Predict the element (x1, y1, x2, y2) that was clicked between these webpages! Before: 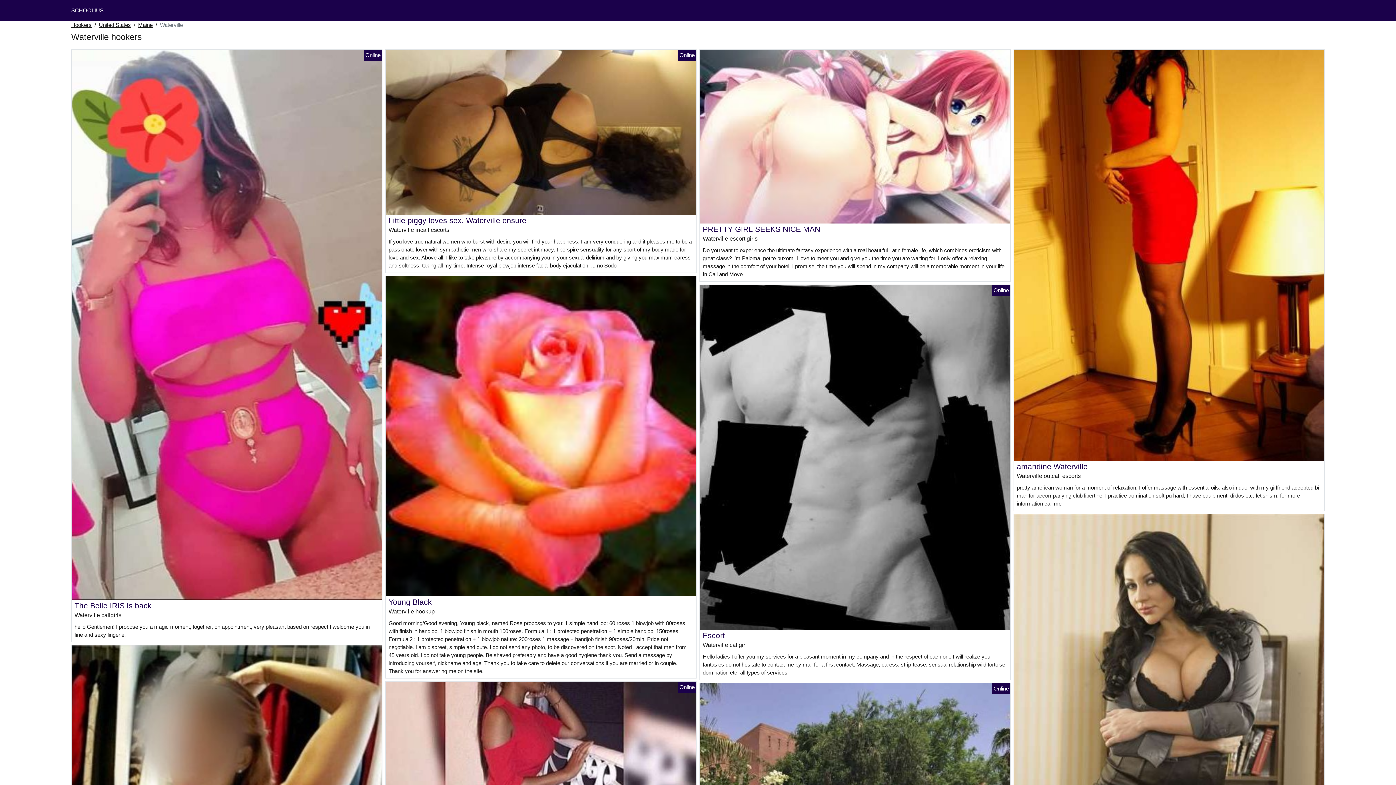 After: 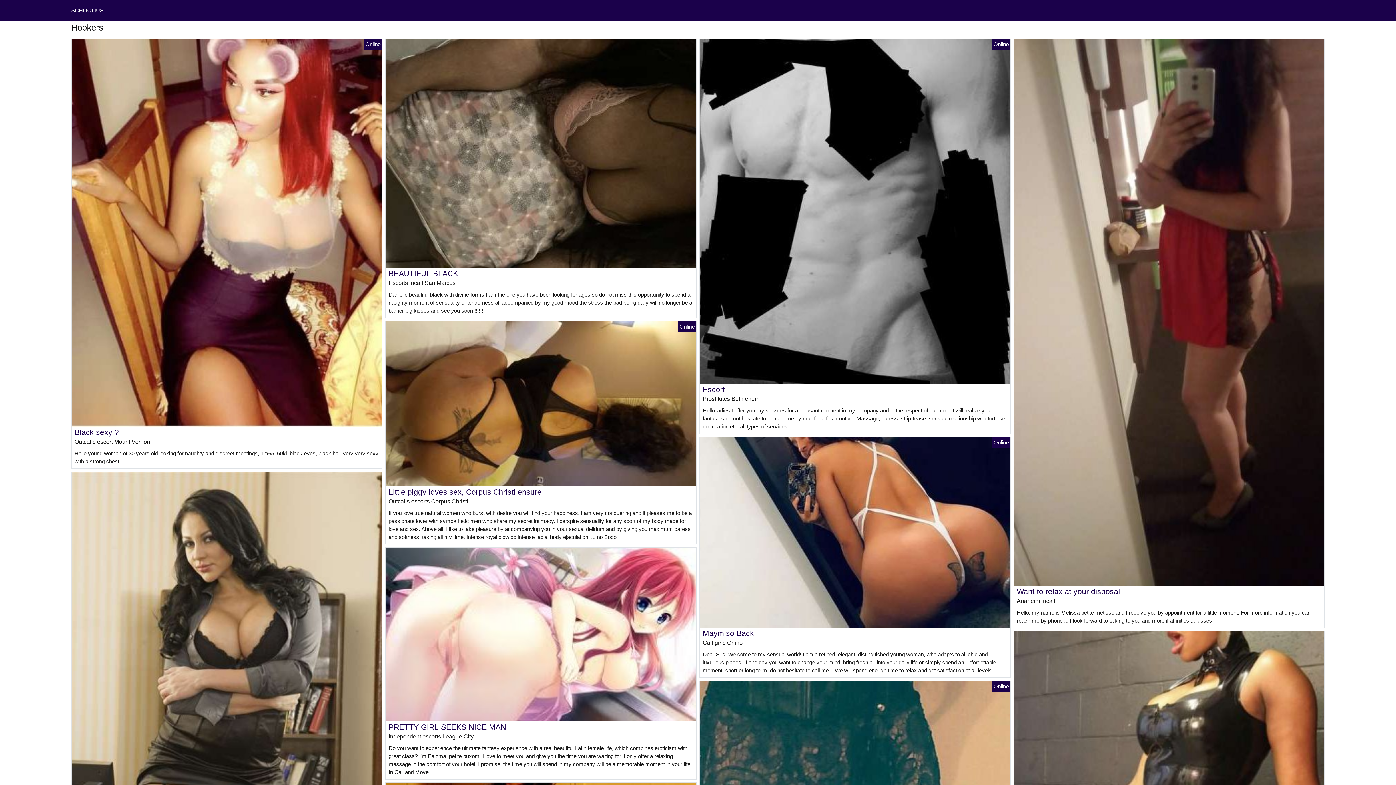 Action: label: Hookers bbox: (71, 21, 91, 29)